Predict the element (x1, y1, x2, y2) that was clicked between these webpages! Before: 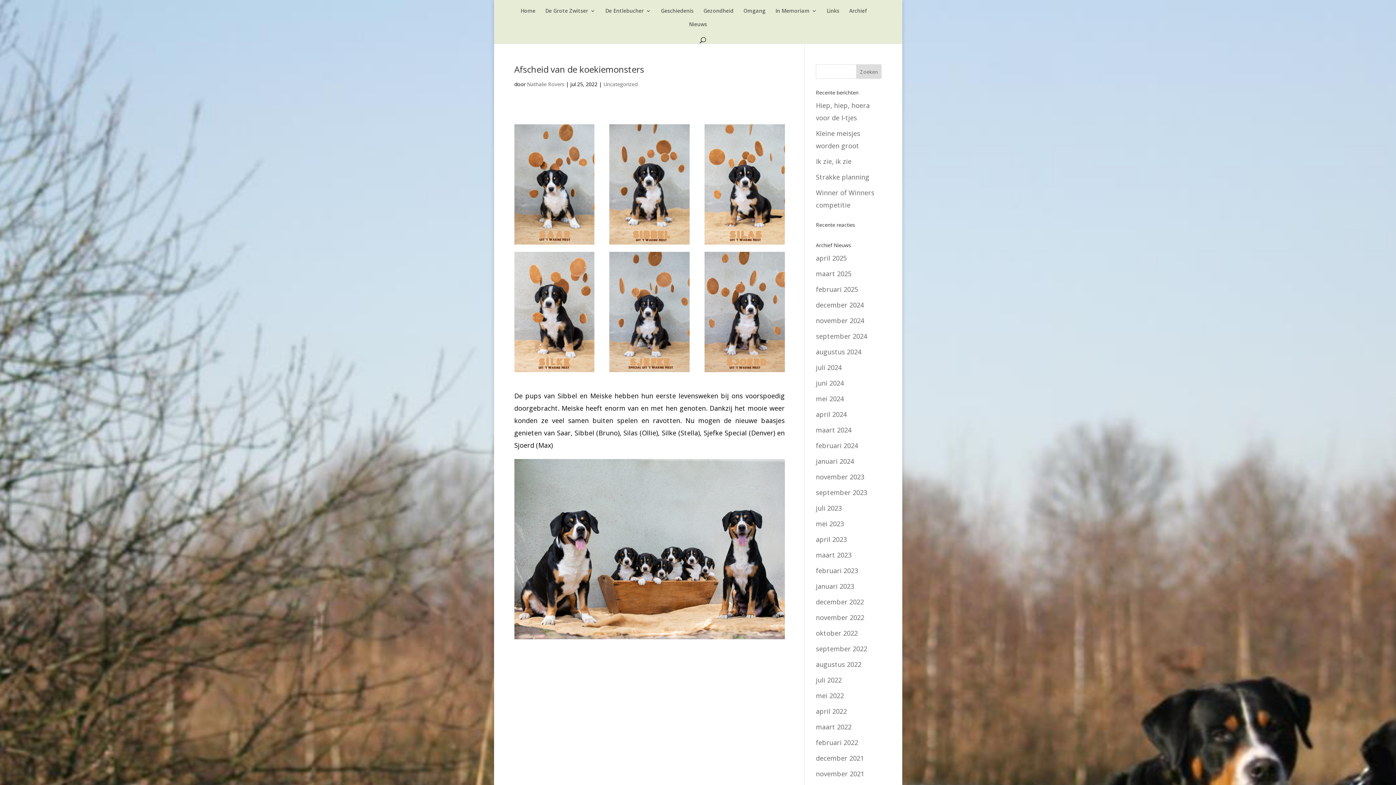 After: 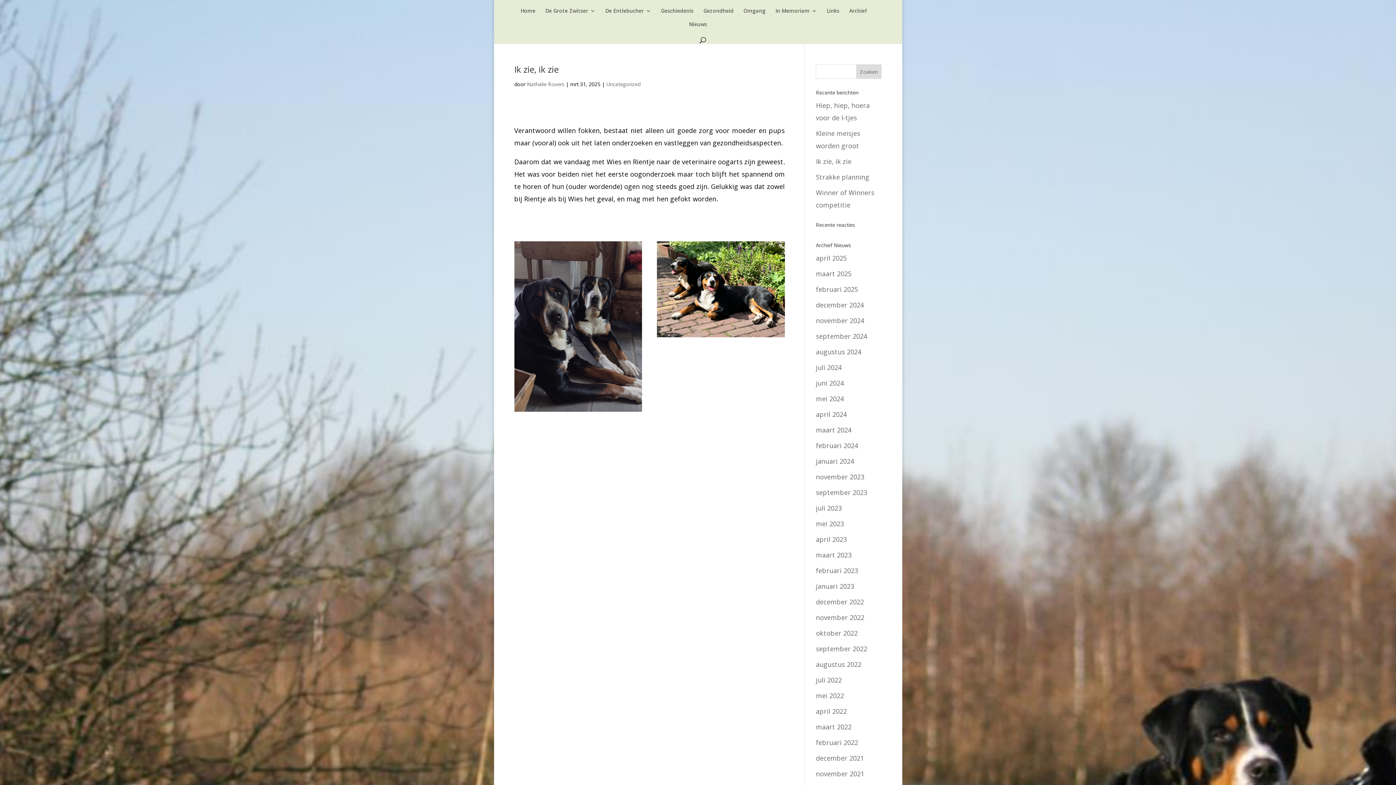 Action: bbox: (816, 157, 851, 165) label: Ik zie, ik zie